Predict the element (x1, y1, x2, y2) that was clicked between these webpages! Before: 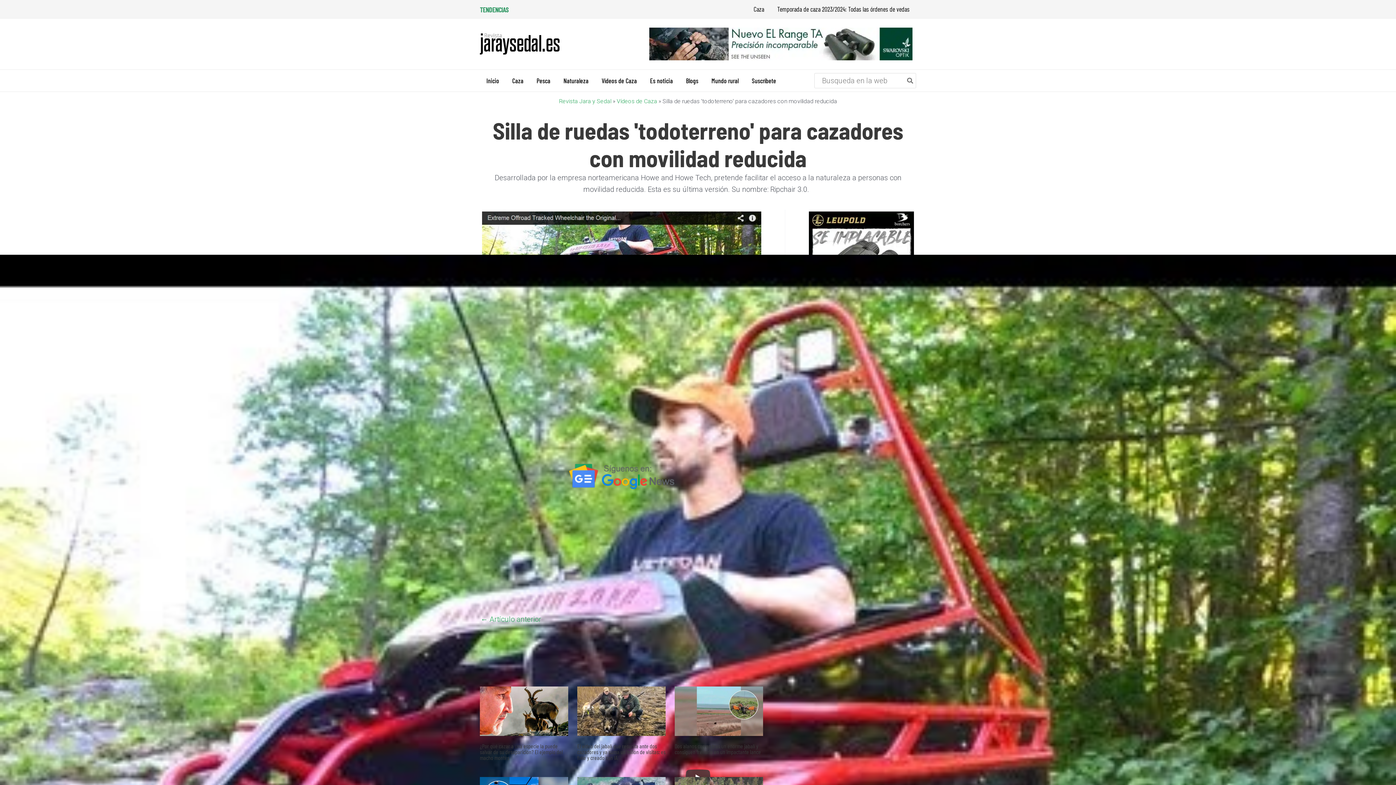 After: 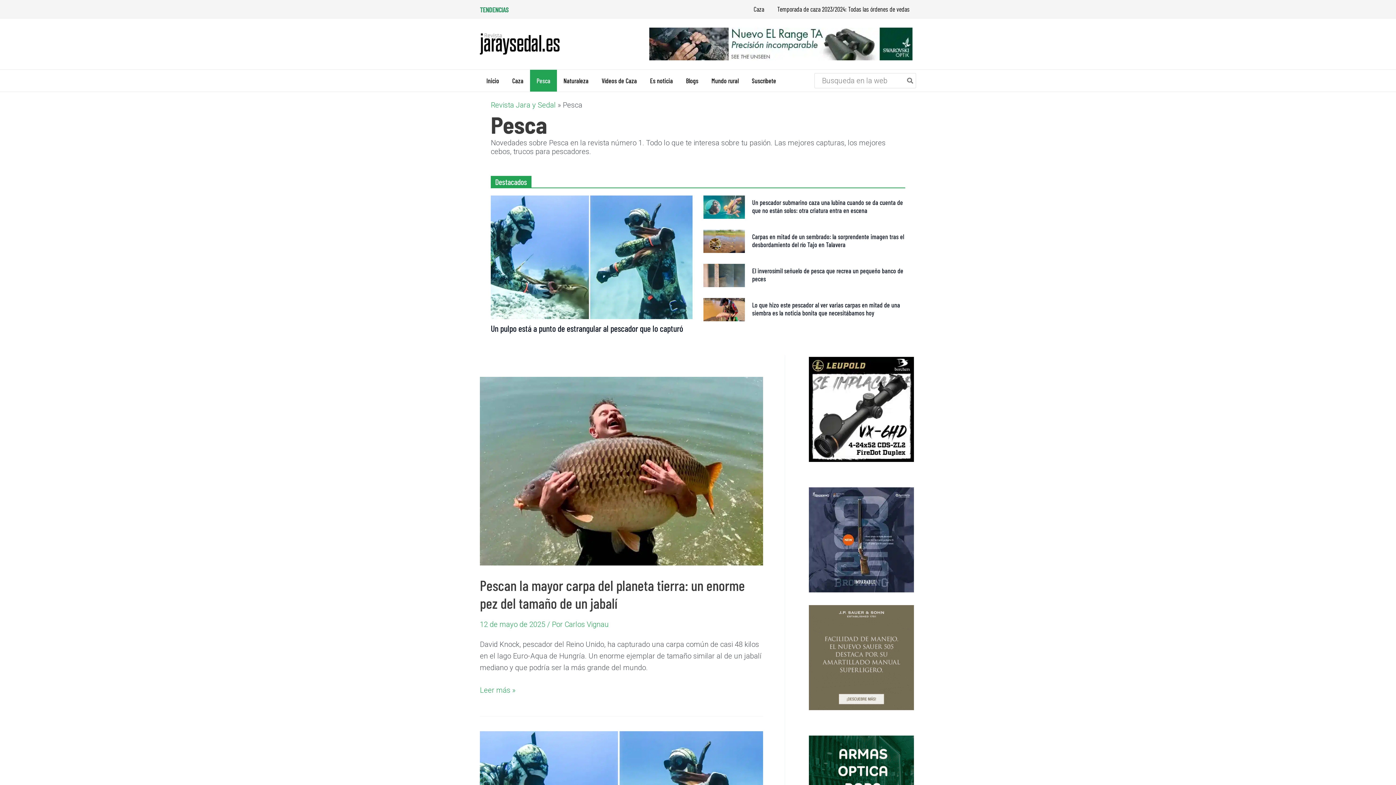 Action: bbox: (530, 69, 557, 91) label: Pesca